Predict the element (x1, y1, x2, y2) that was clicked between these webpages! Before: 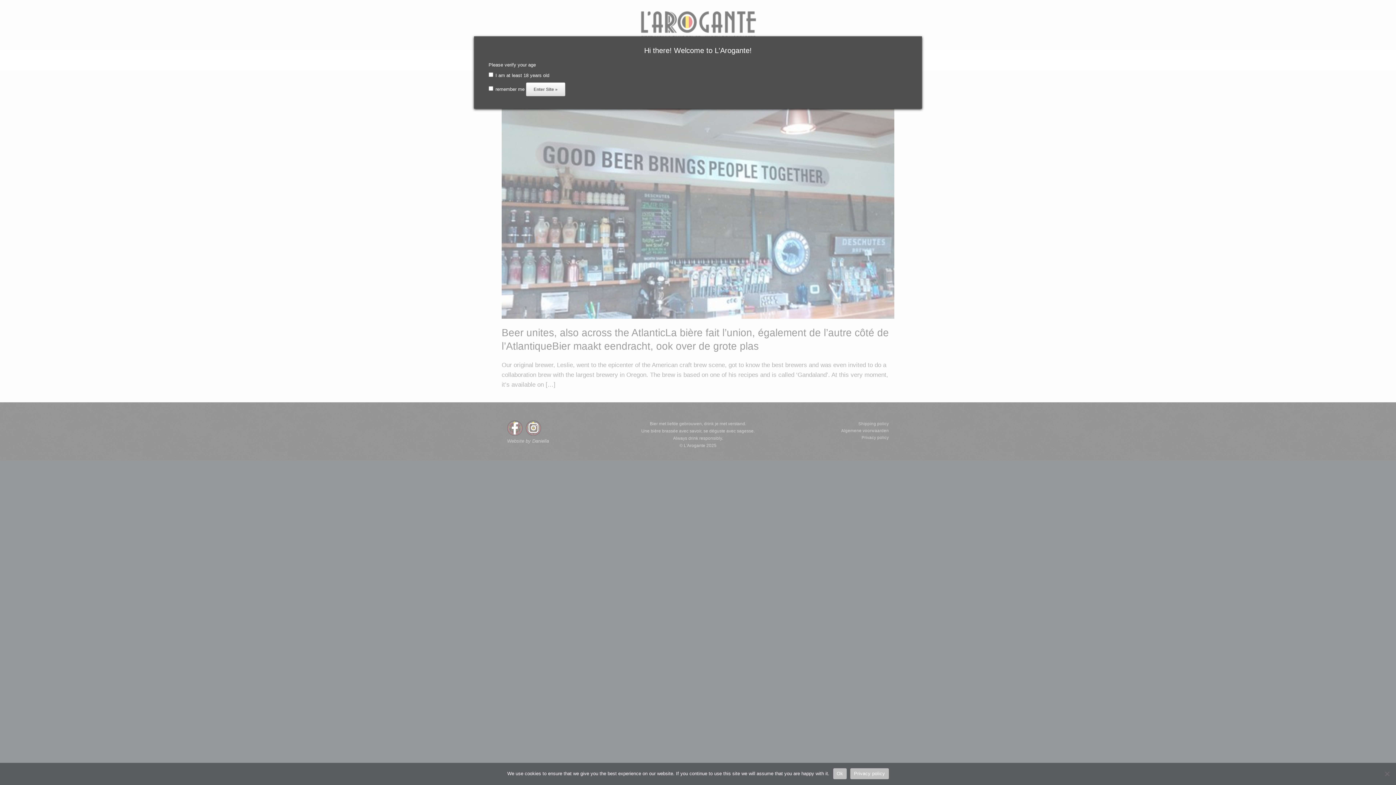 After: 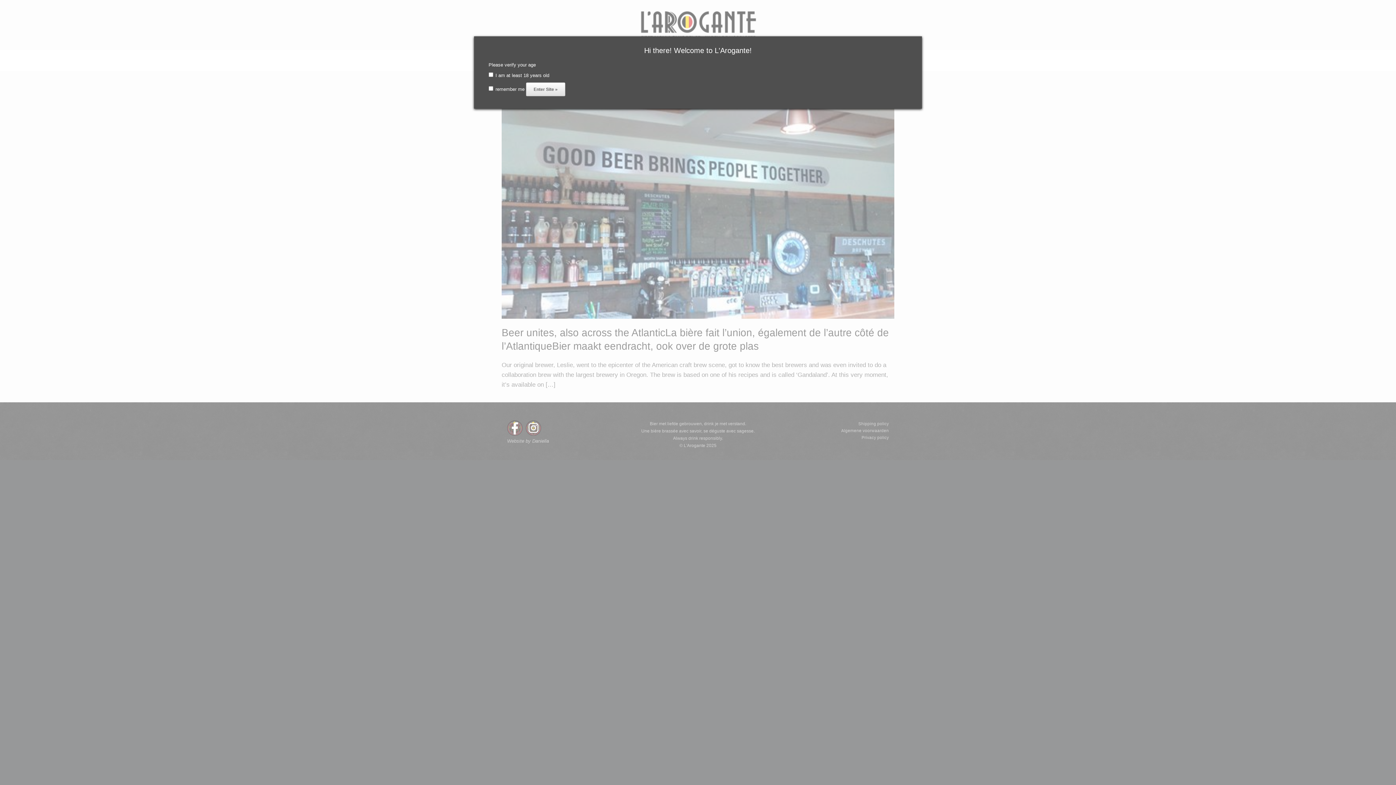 Action: label: Ok bbox: (833, 768, 846, 779)